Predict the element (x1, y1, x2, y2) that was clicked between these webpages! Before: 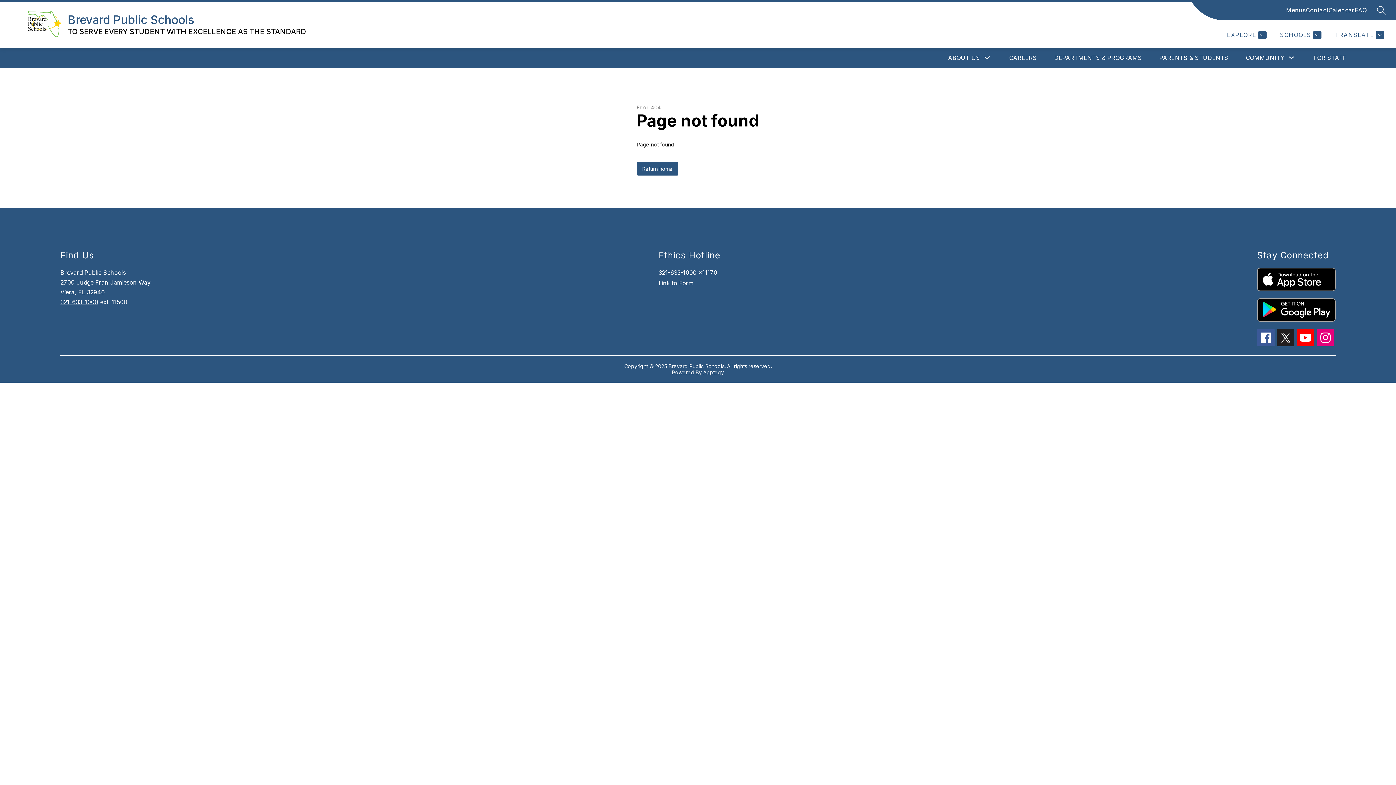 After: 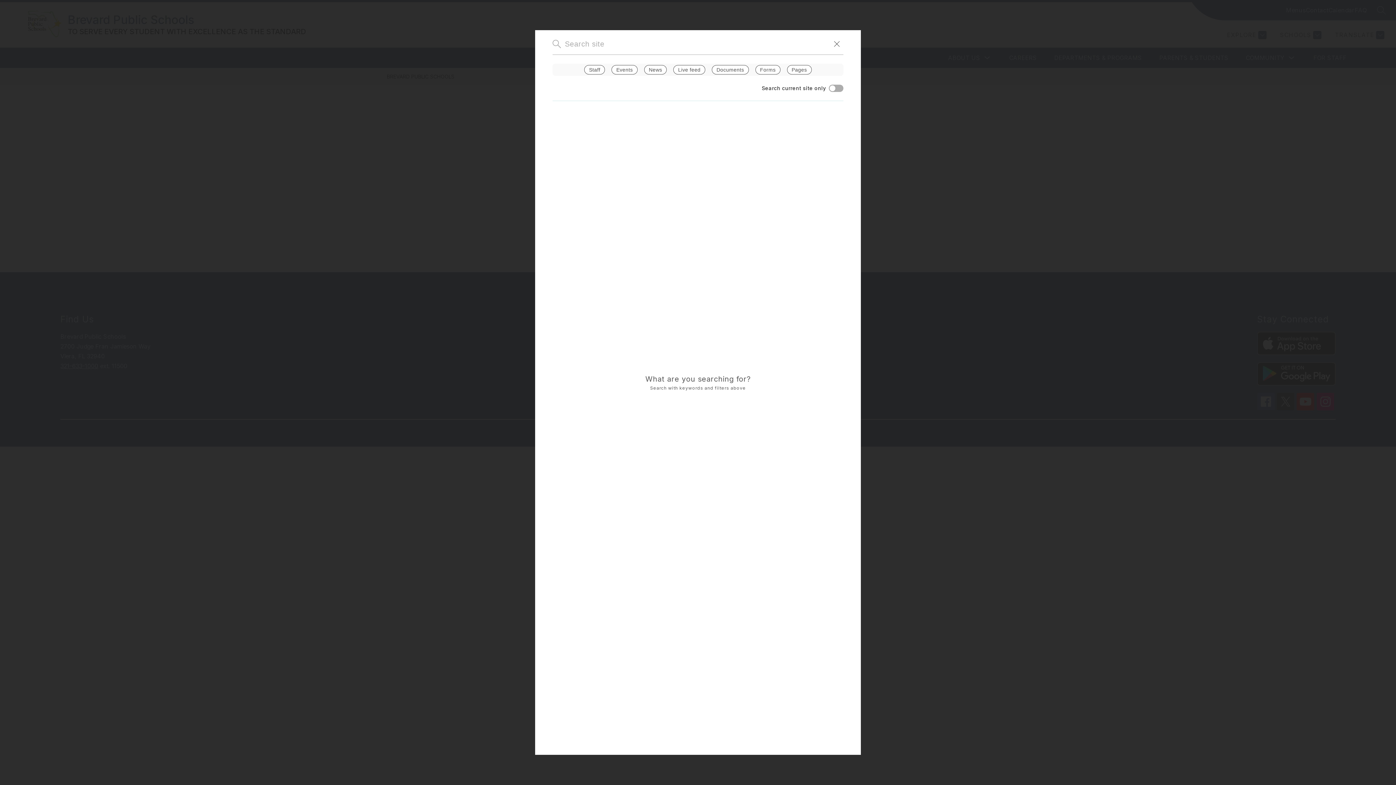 Action: label: SEARCH SITE bbox: (1377, 5, 1386, 14)